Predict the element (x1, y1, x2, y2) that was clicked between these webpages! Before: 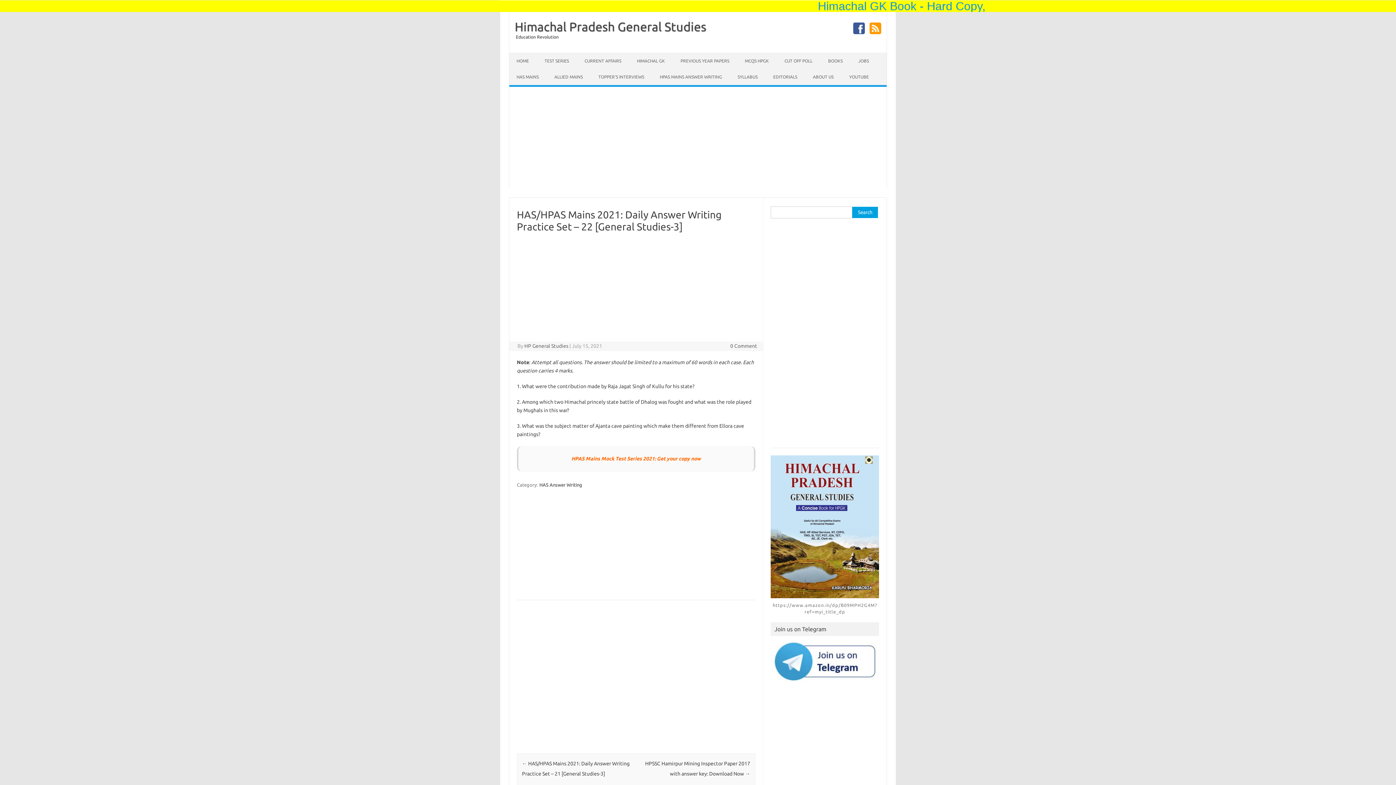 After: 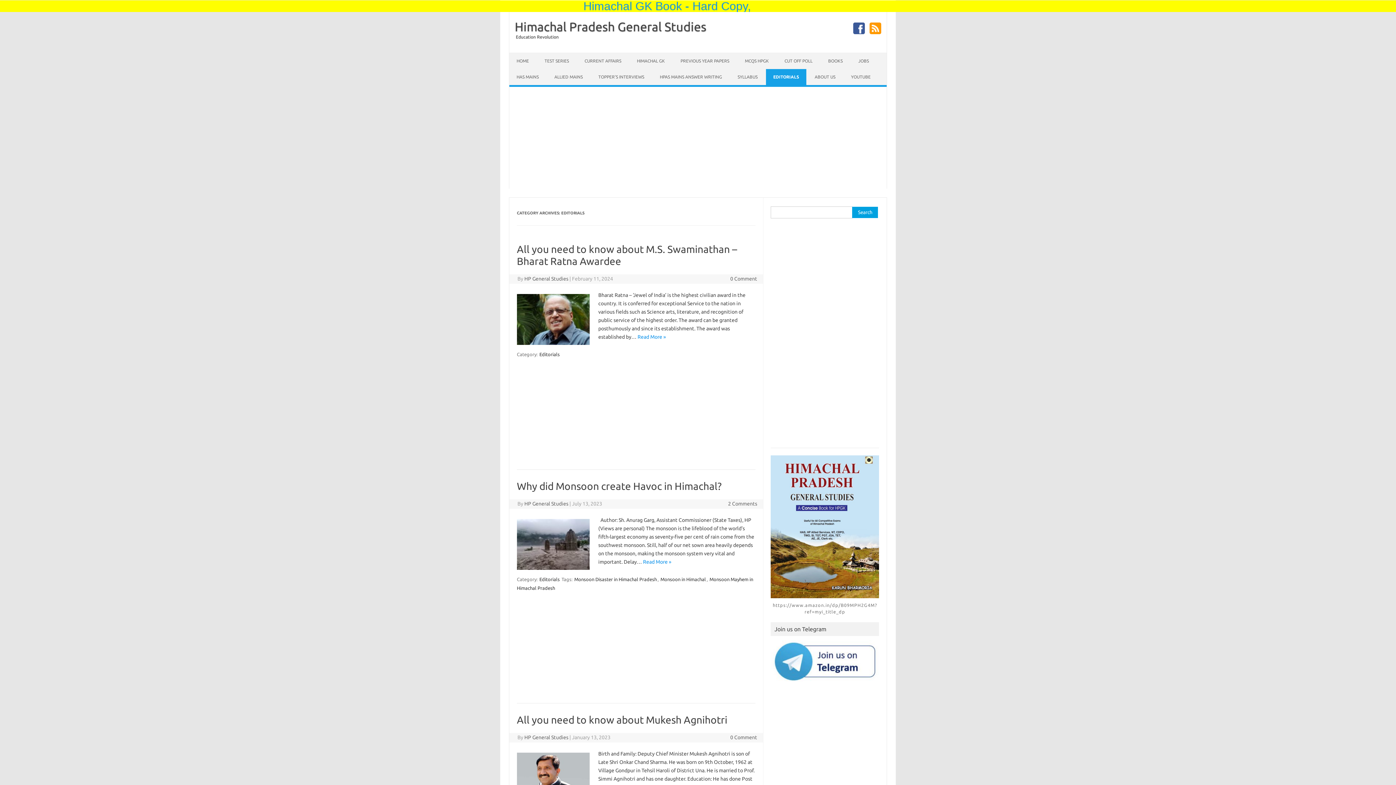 Action: bbox: (766, 69, 804, 85) label: EDITORIALS